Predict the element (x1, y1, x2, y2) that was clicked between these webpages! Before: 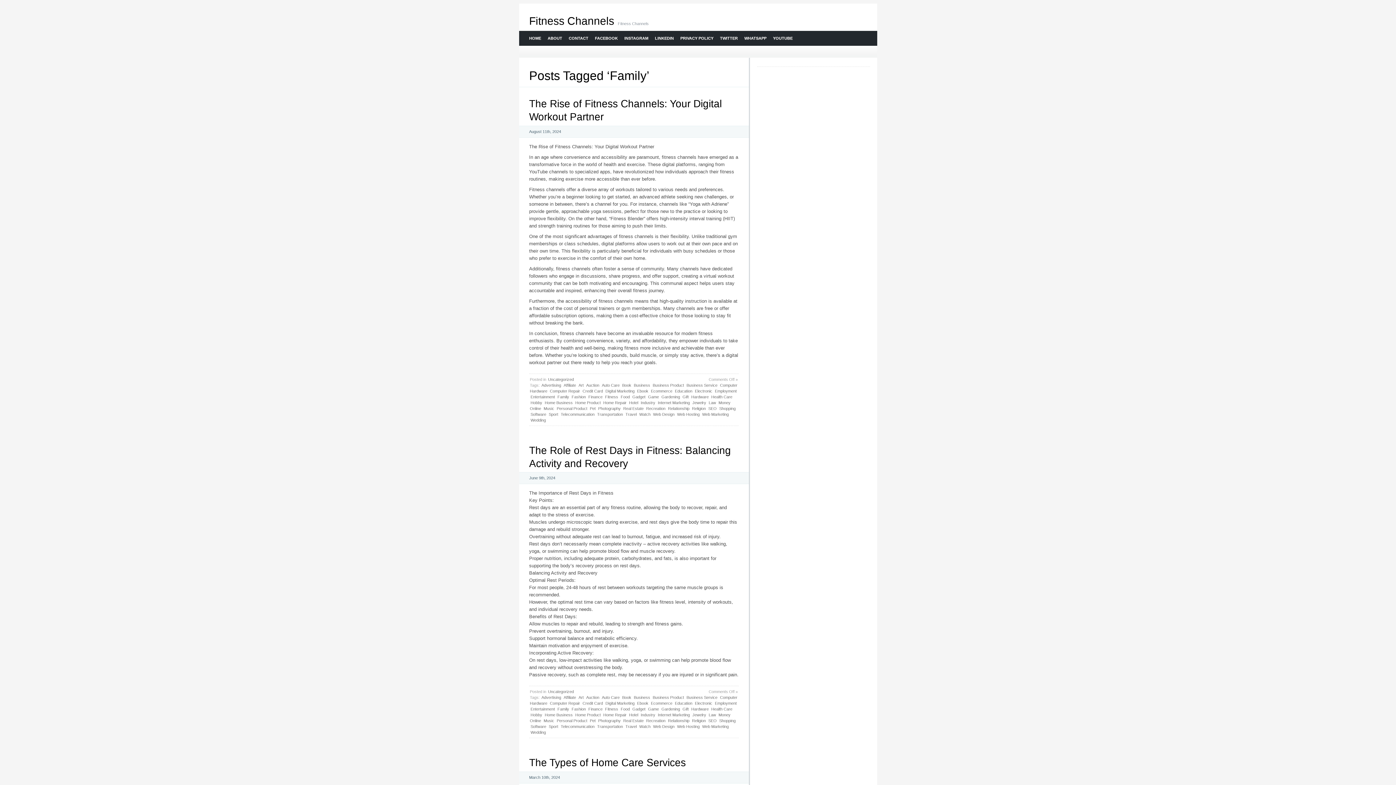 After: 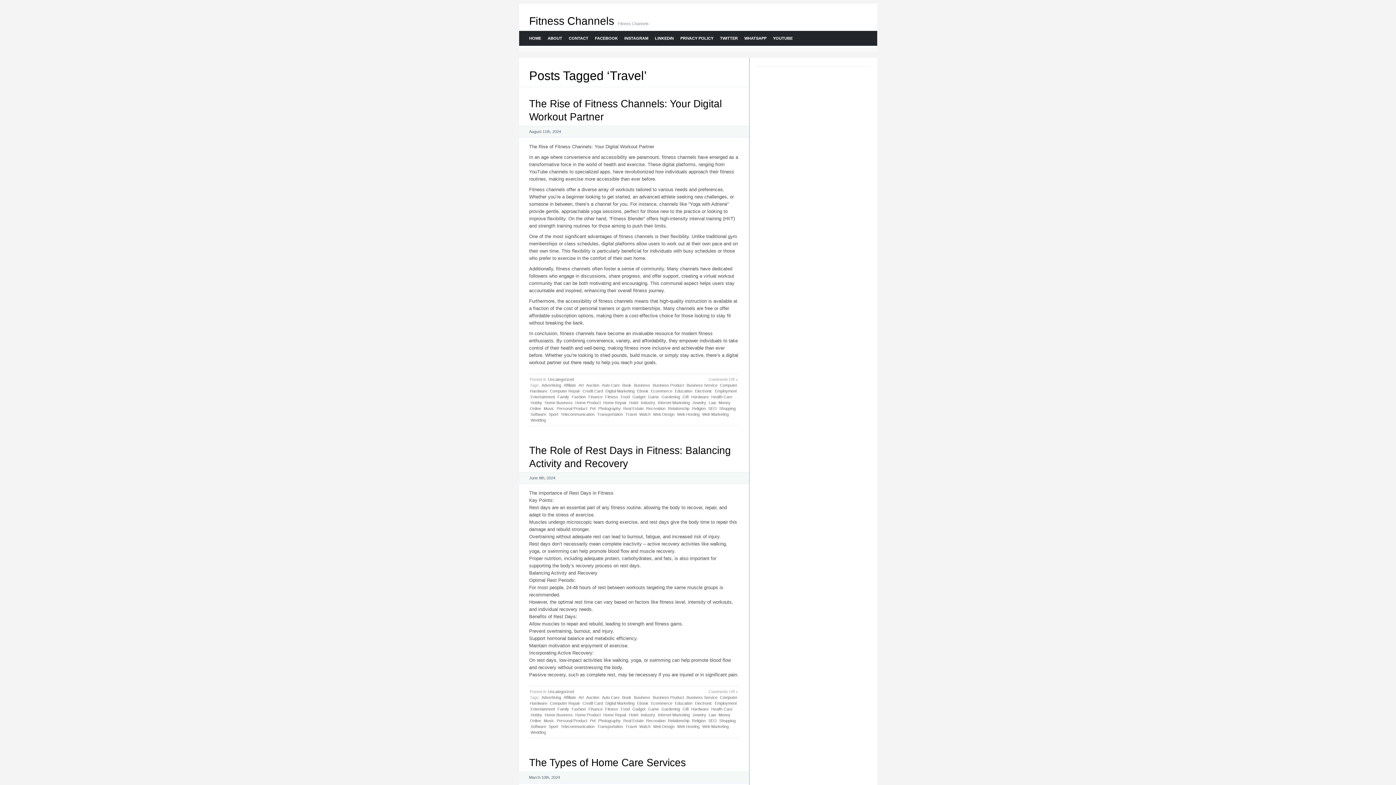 Action: bbox: (624, 411, 637, 417) label: Travel